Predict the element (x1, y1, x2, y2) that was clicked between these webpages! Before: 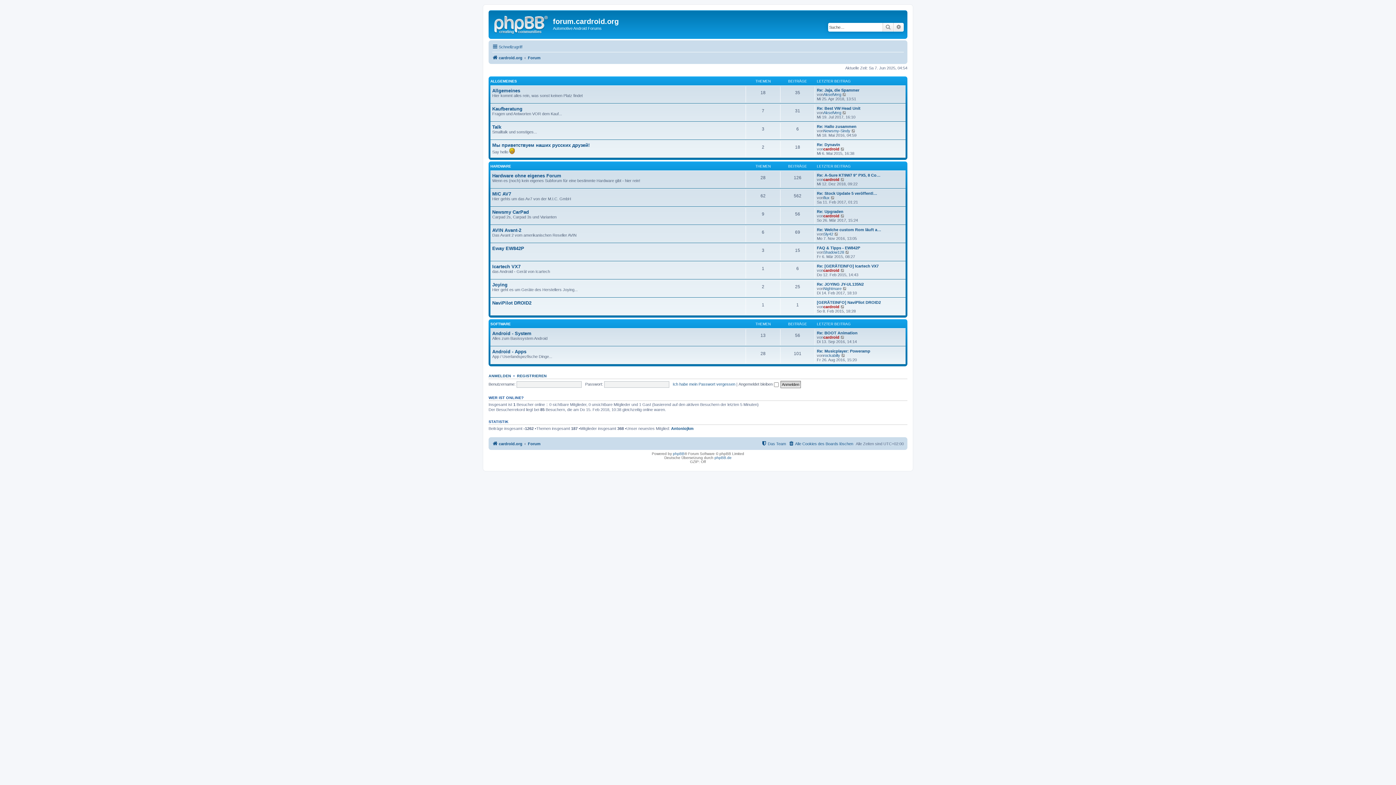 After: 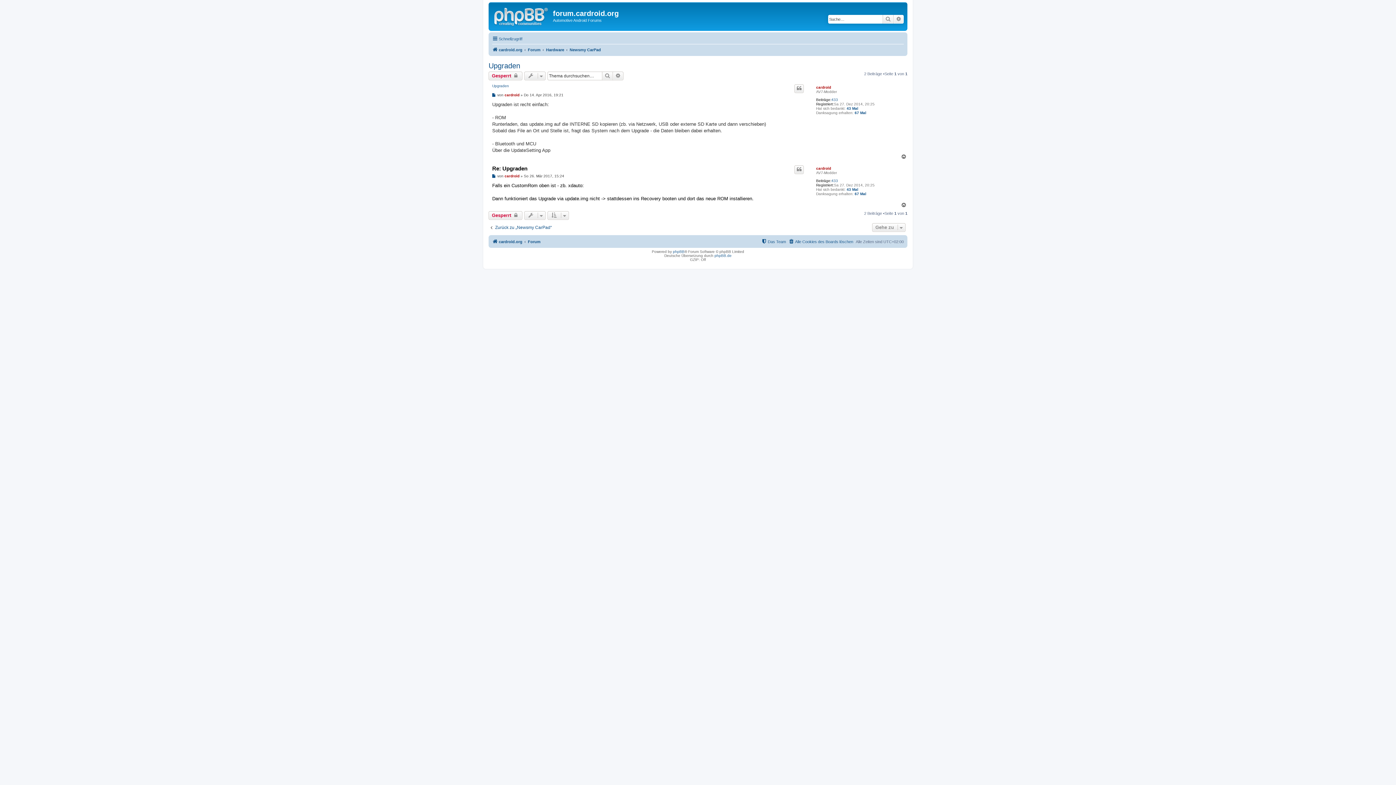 Action: label: Re: Upgraden bbox: (817, 209, 843, 213)